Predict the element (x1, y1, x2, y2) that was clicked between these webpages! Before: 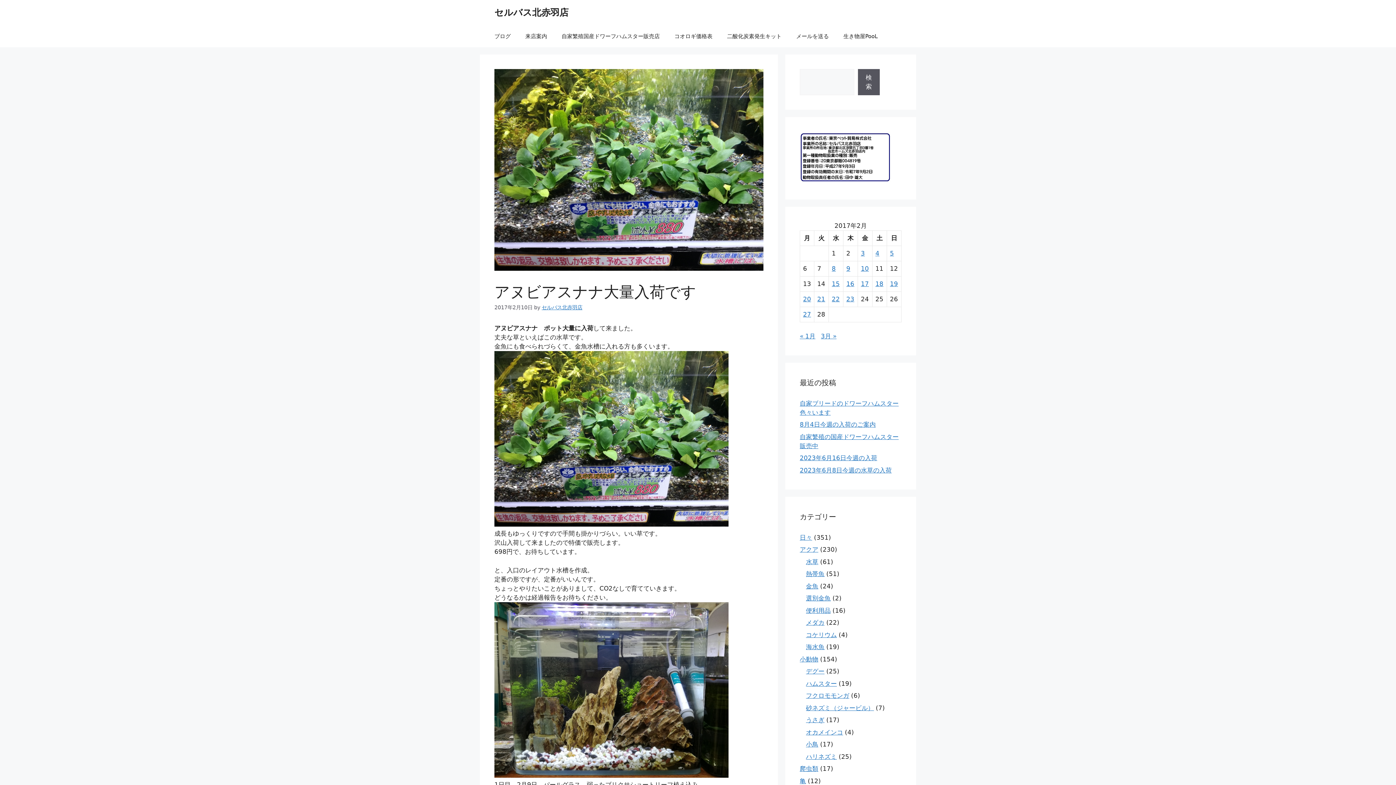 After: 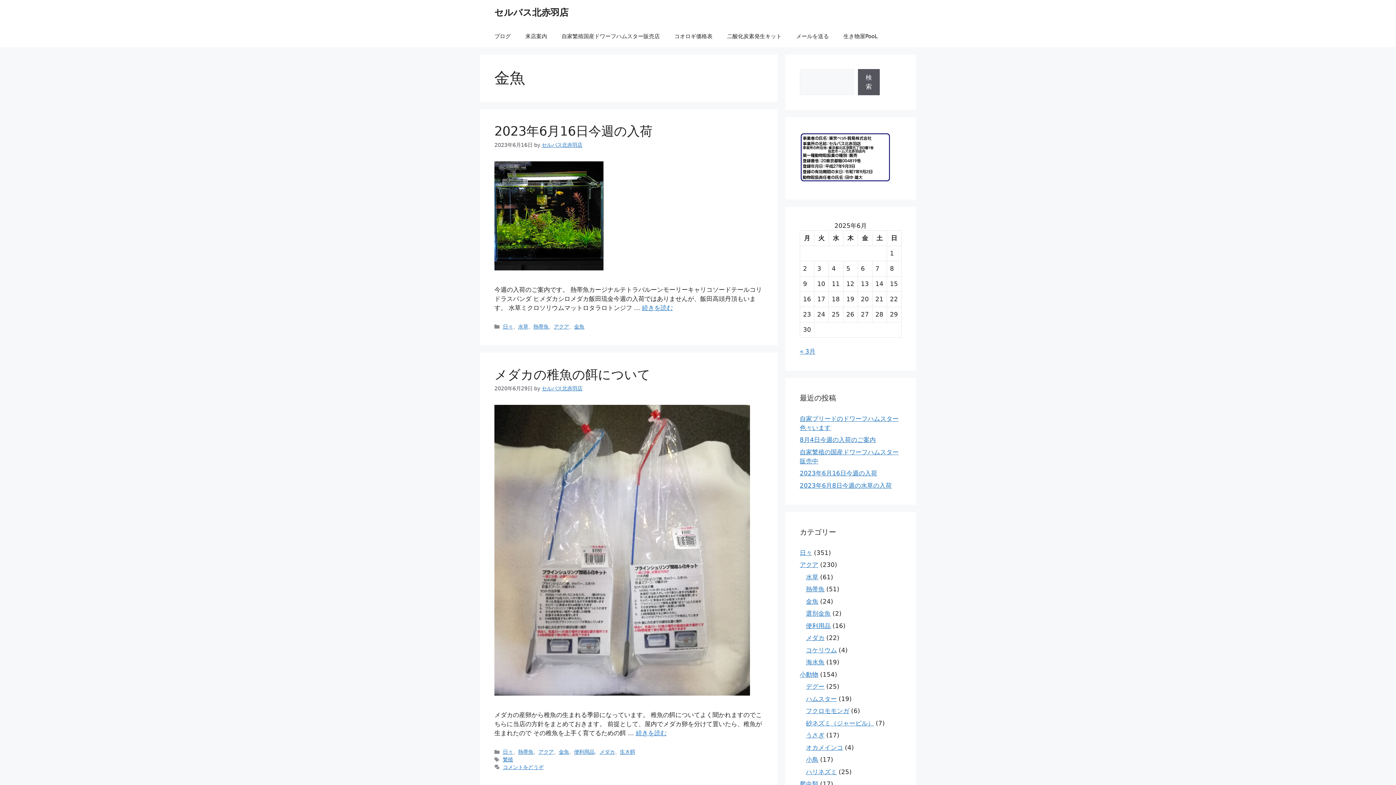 Action: label: 金魚 bbox: (806, 582, 818, 590)